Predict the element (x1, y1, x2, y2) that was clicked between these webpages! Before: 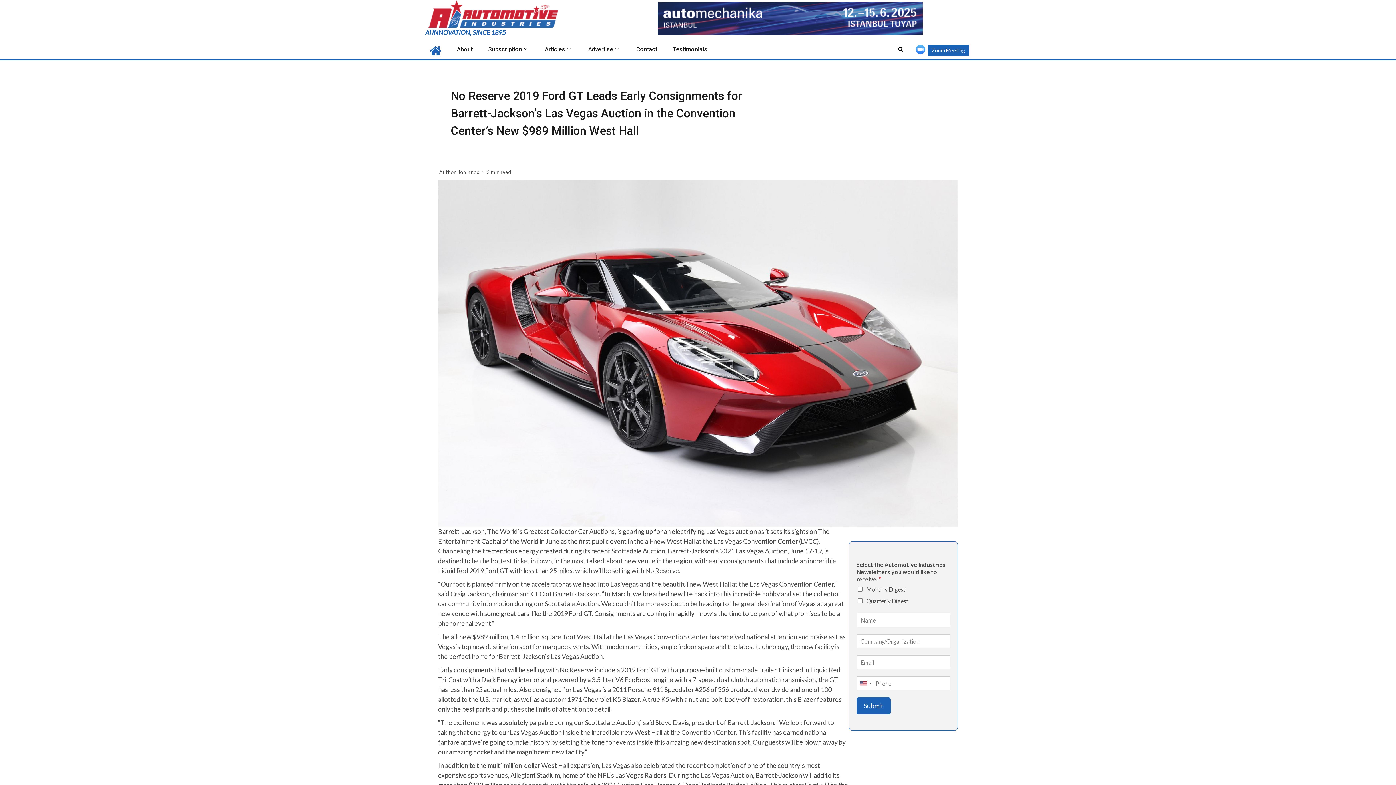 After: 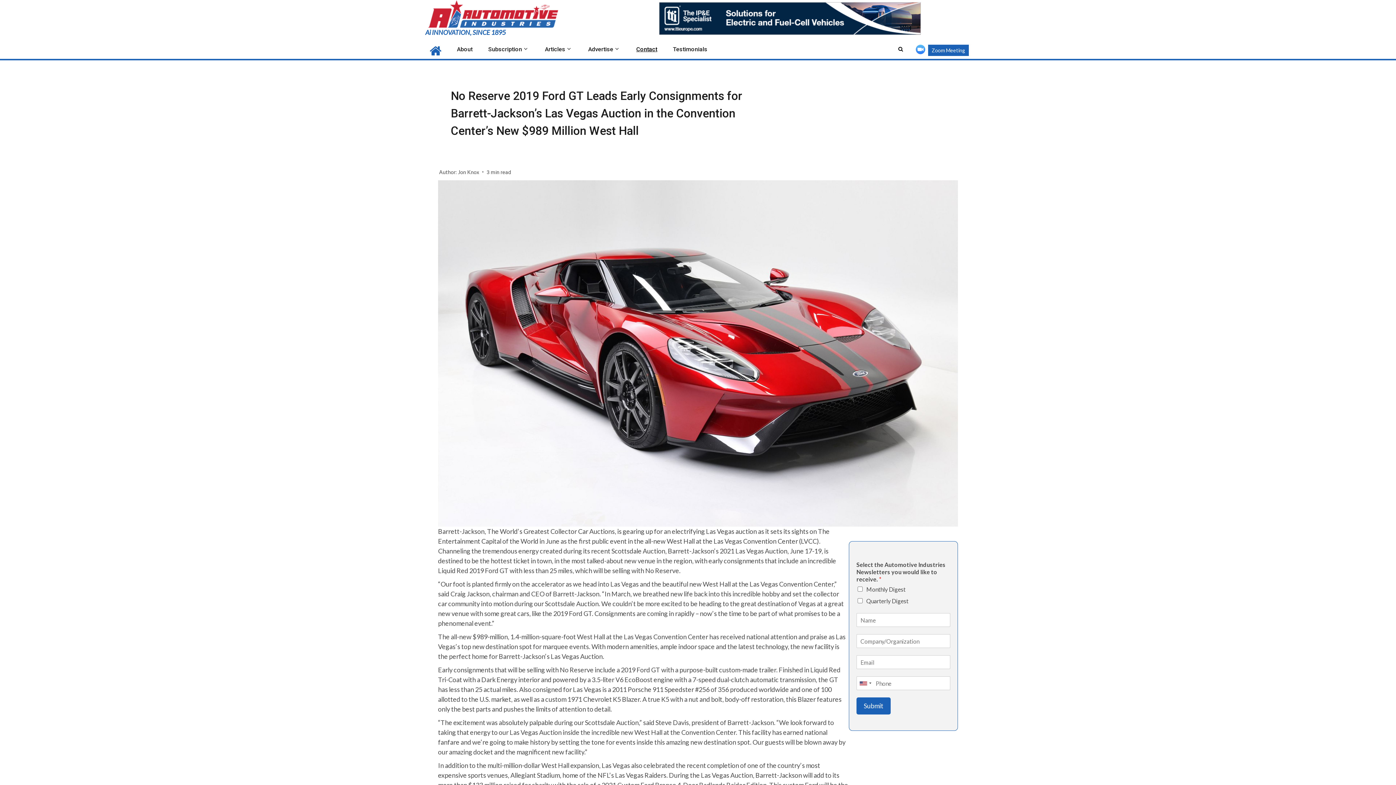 Action: bbox: (636, 45, 657, 52) label: Contact